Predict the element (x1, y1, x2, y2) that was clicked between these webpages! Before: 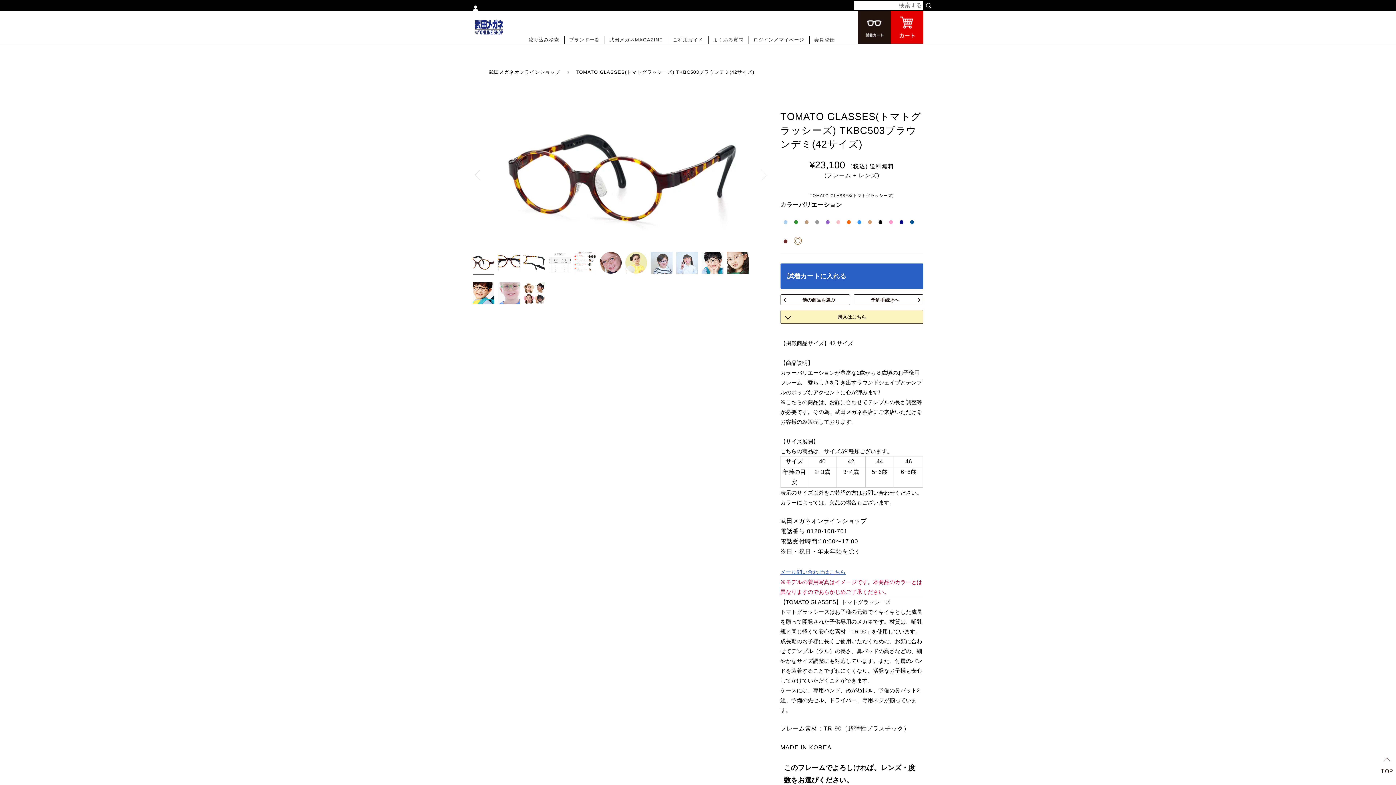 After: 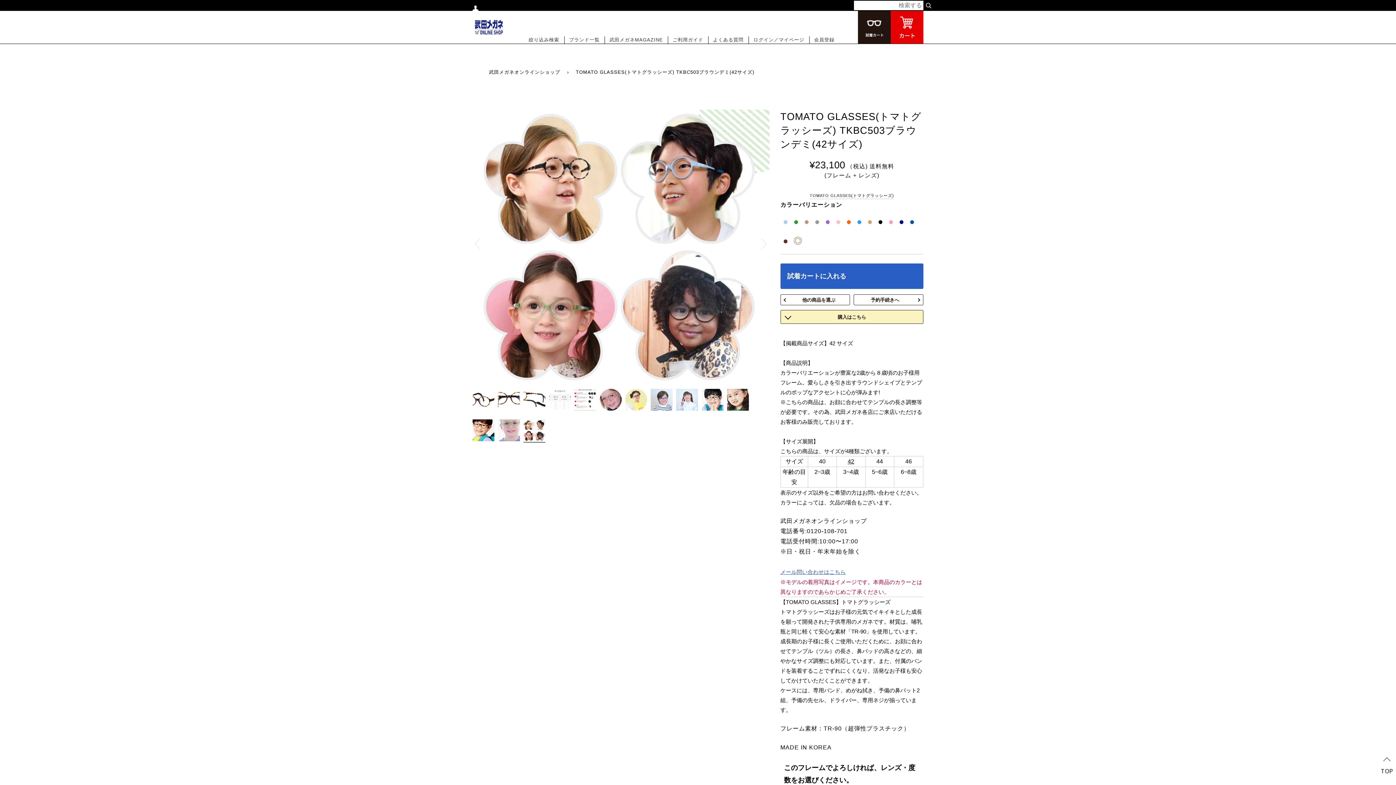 Action: label: Previous bbox: (472, 133, 490, 216)